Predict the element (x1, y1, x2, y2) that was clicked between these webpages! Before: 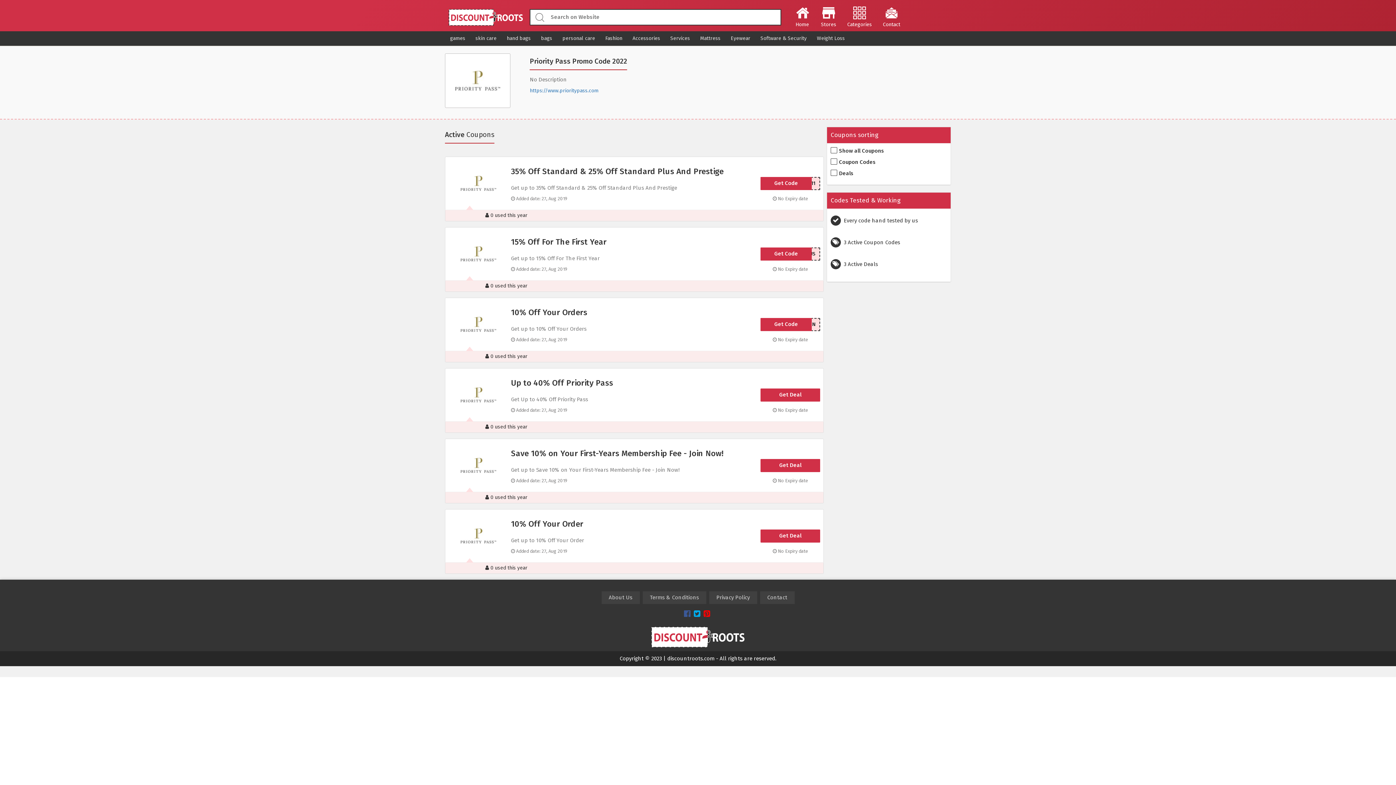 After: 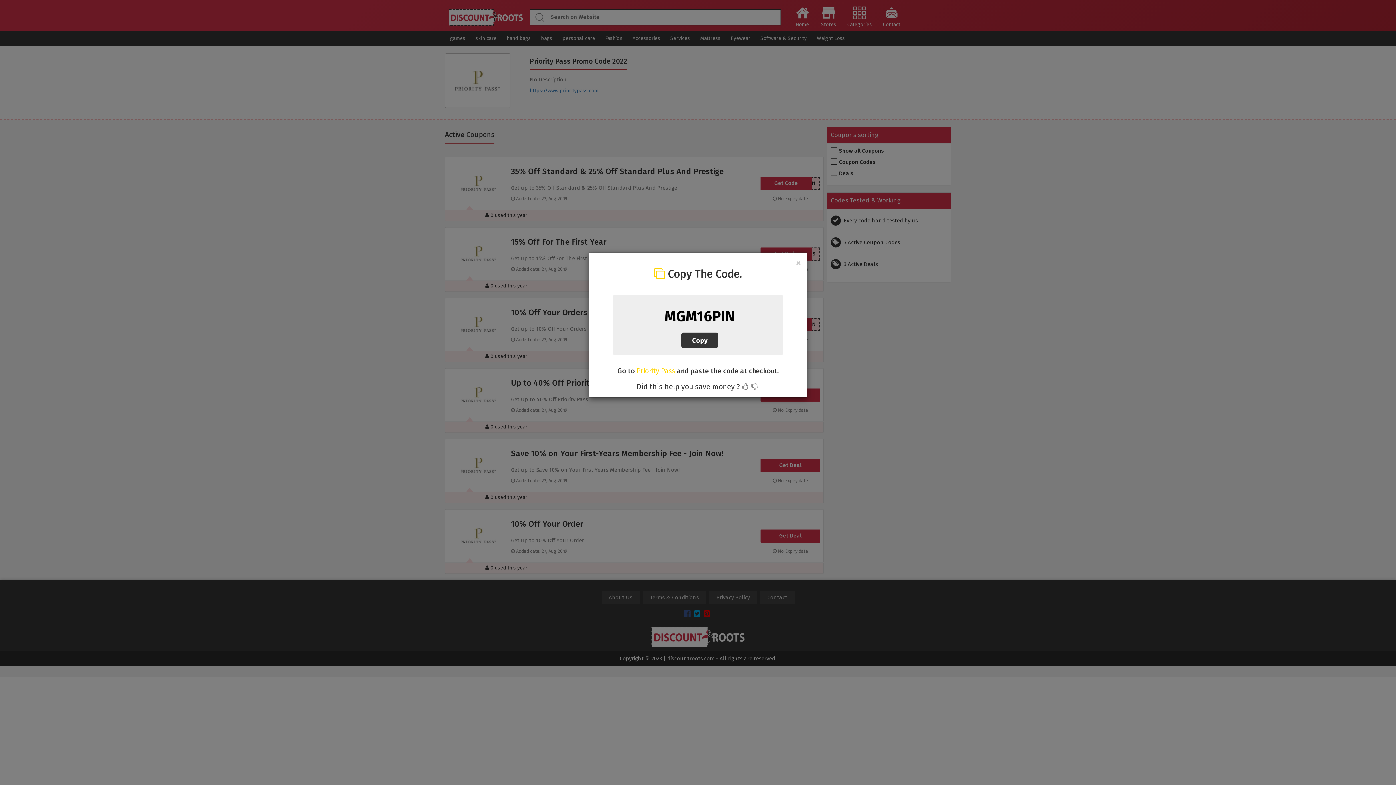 Action: label: 10% Off Your Orders bbox: (511, 307, 757, 321)